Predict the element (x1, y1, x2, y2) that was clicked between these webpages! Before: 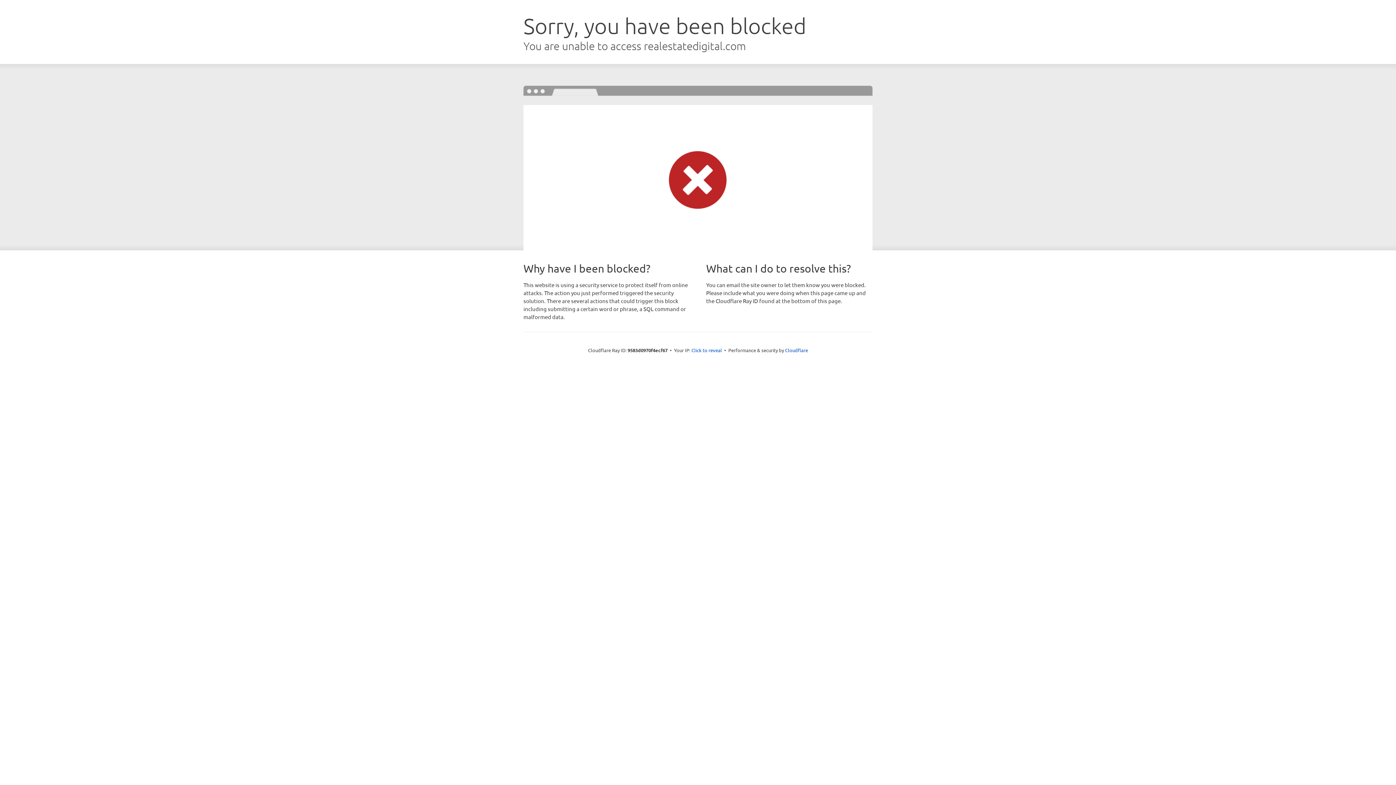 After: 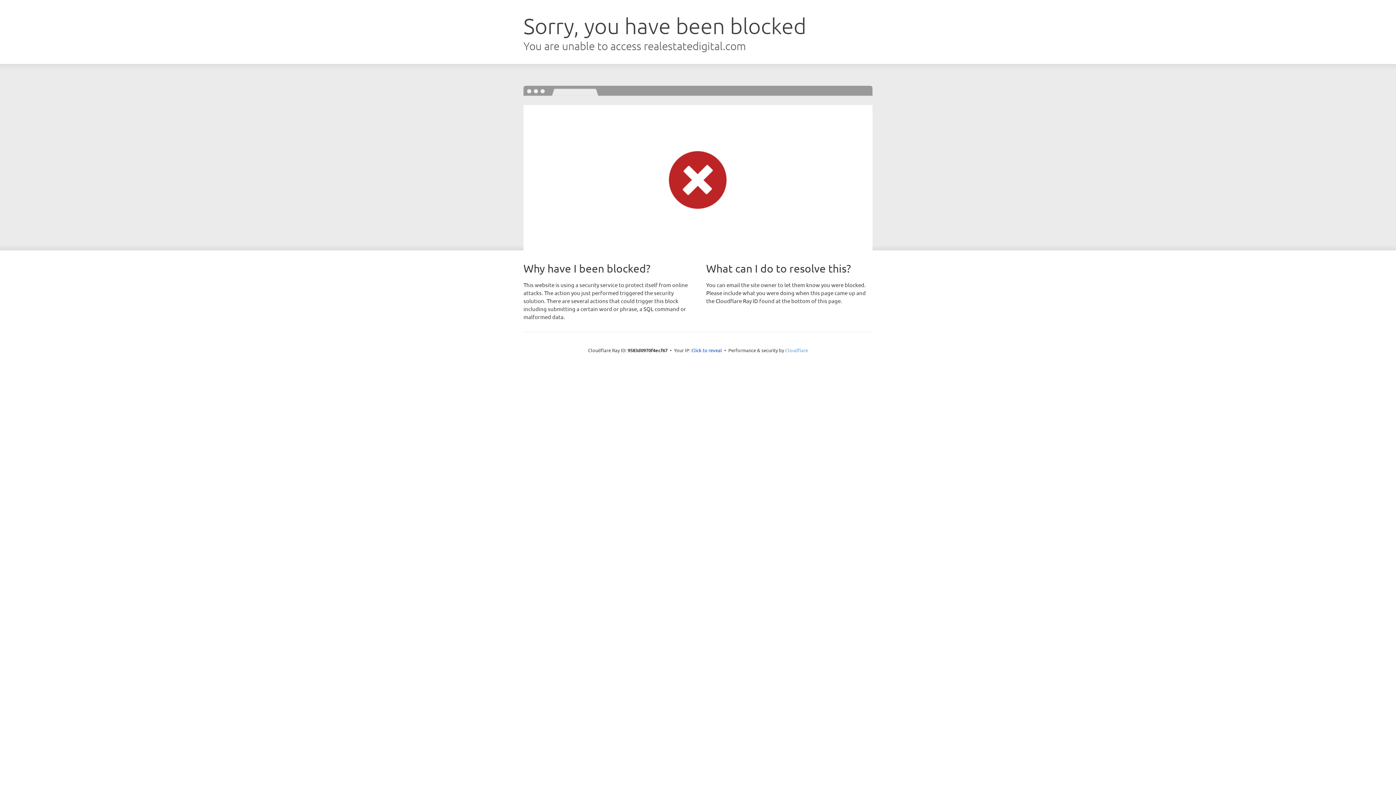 Action: label: Cloudflare bbox: (785, 347, 808, 353)